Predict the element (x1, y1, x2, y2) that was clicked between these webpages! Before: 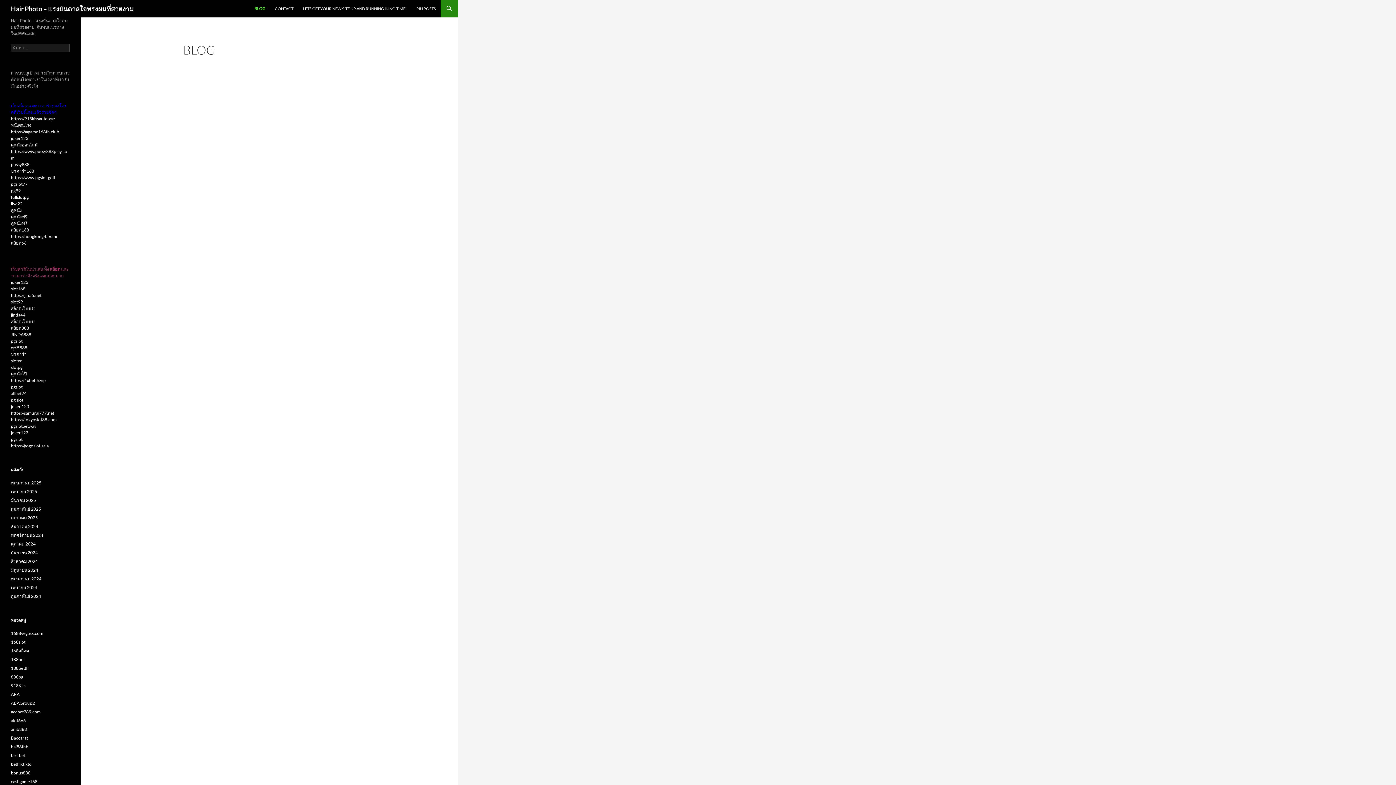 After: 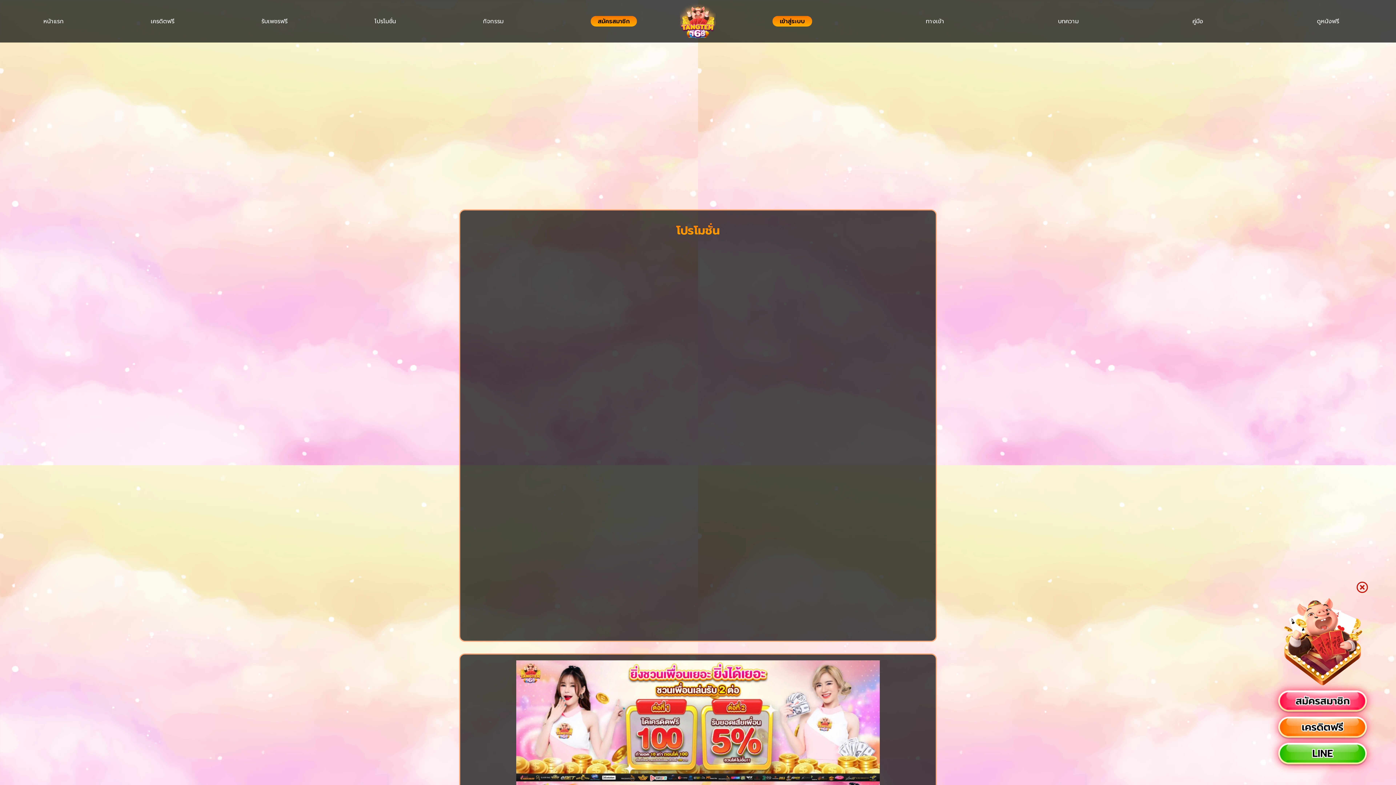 Action: bbox: (10, 364, 22, 370) label: slotpg